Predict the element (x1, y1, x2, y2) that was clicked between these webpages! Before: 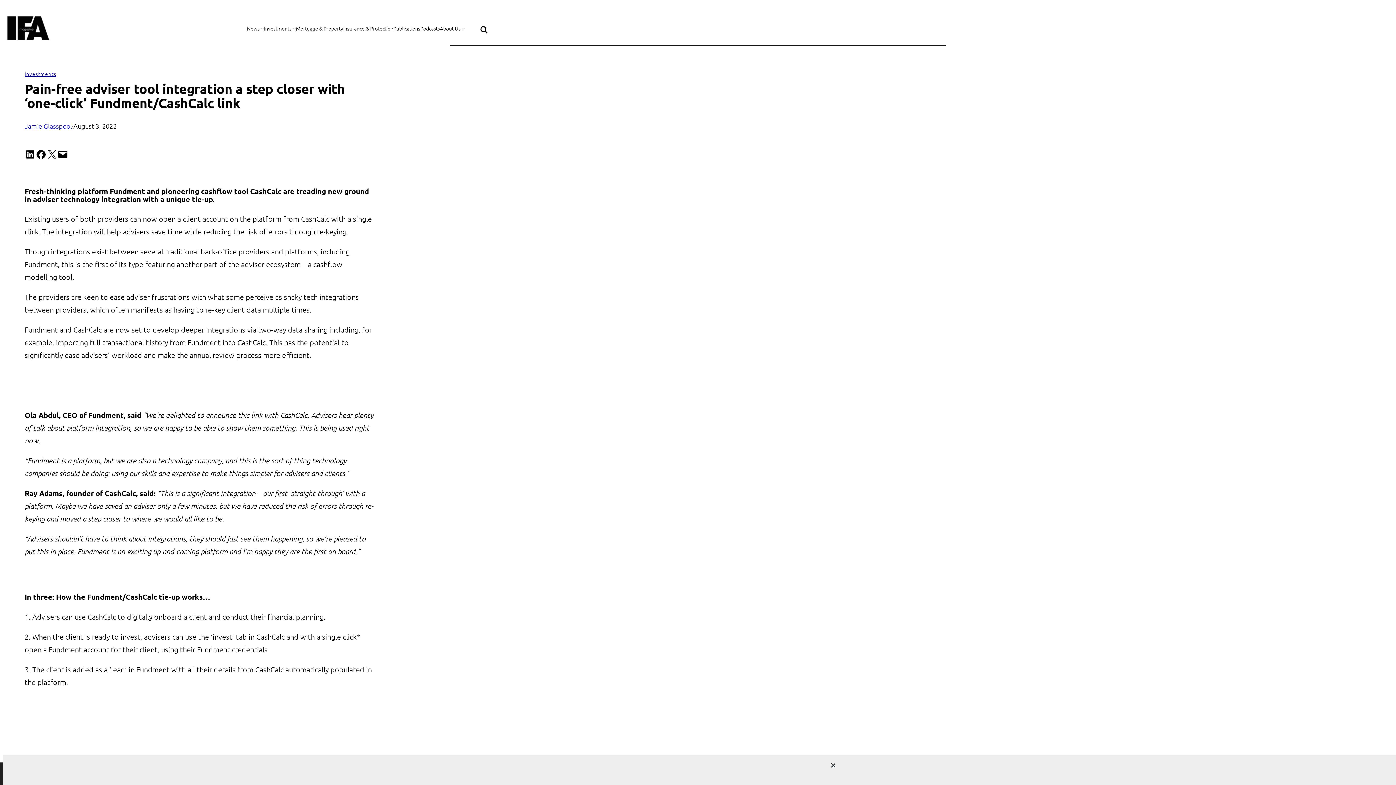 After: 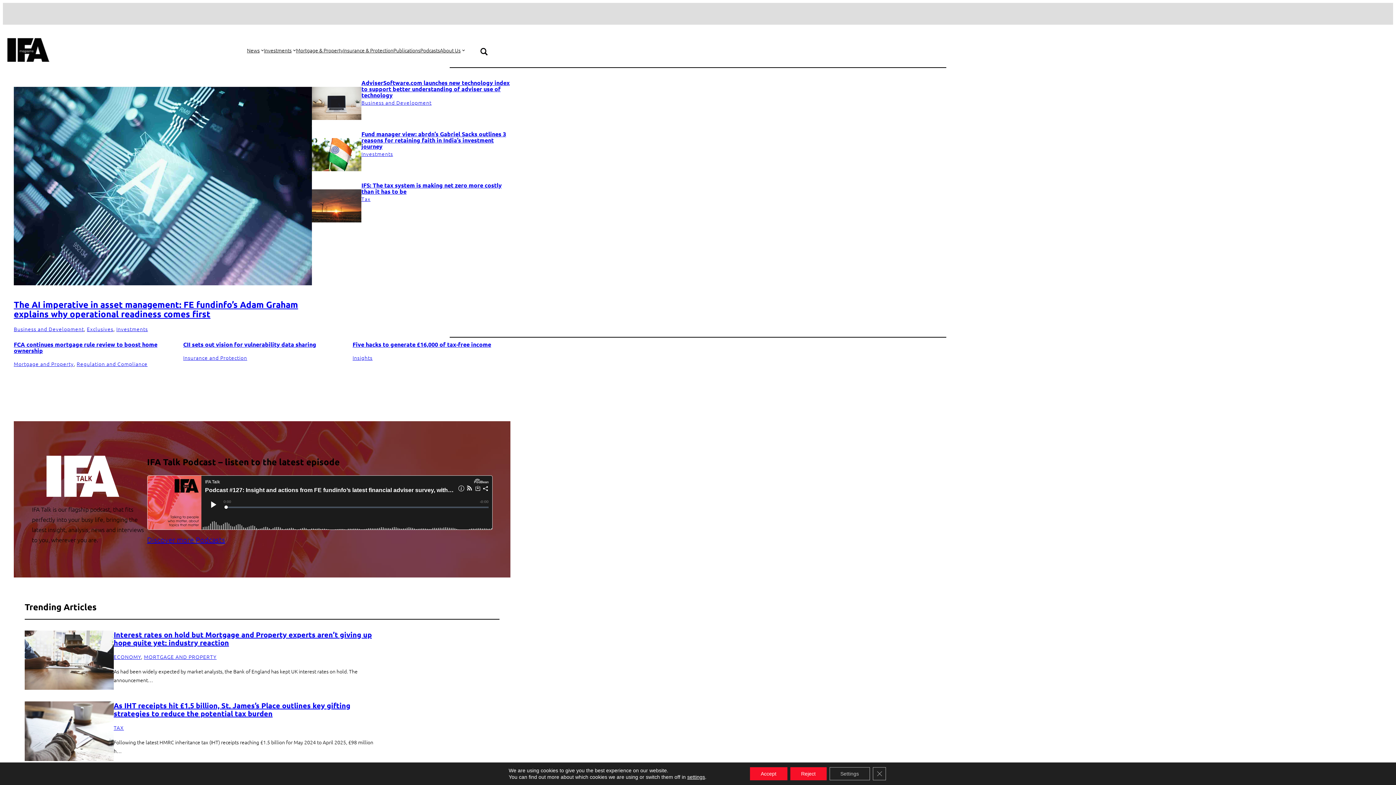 Action: bbox: (6, 15, 50, 40)